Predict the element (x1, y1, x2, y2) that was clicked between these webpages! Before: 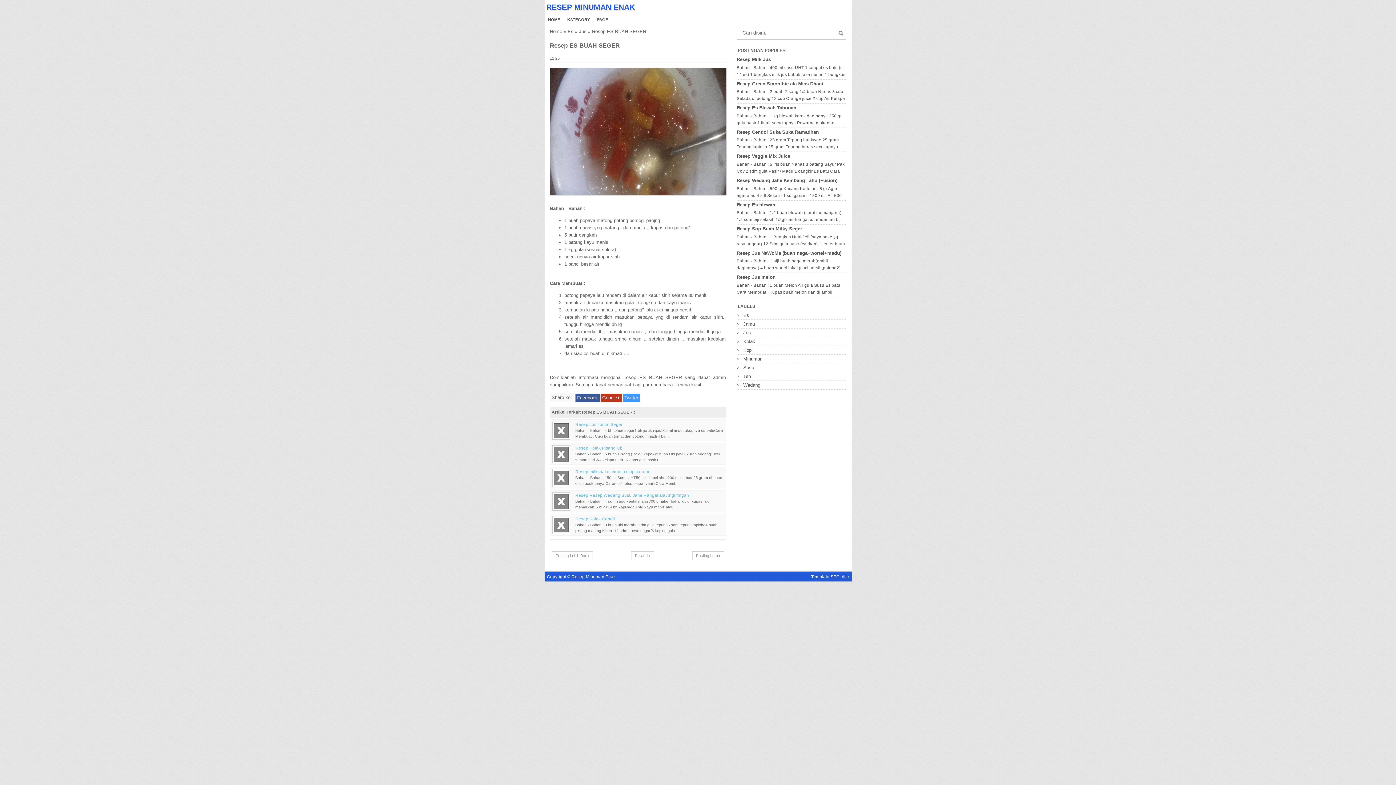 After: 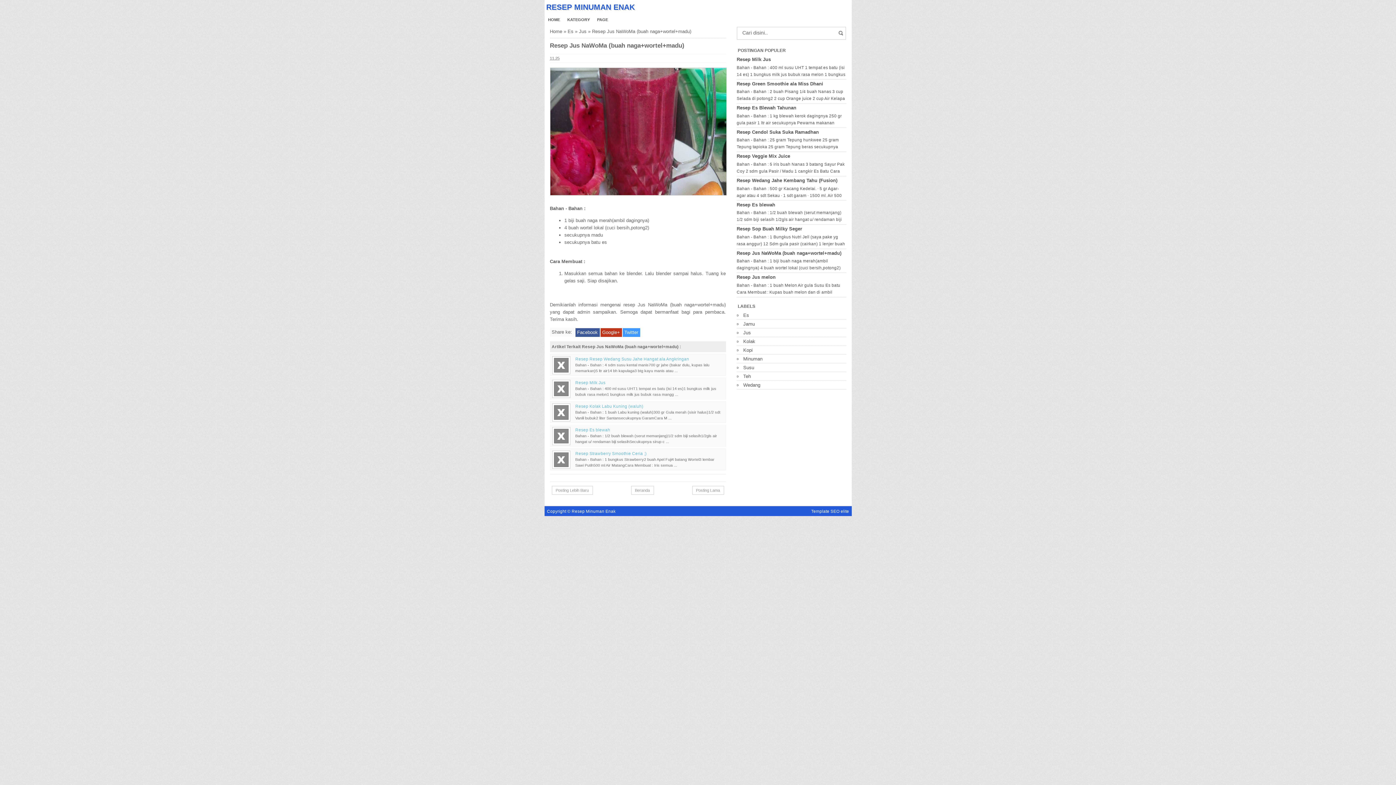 Action: bbox: (736, 250, 841, 255) label: Resep Jus NaWoMa (buah naga+wortel+madu)